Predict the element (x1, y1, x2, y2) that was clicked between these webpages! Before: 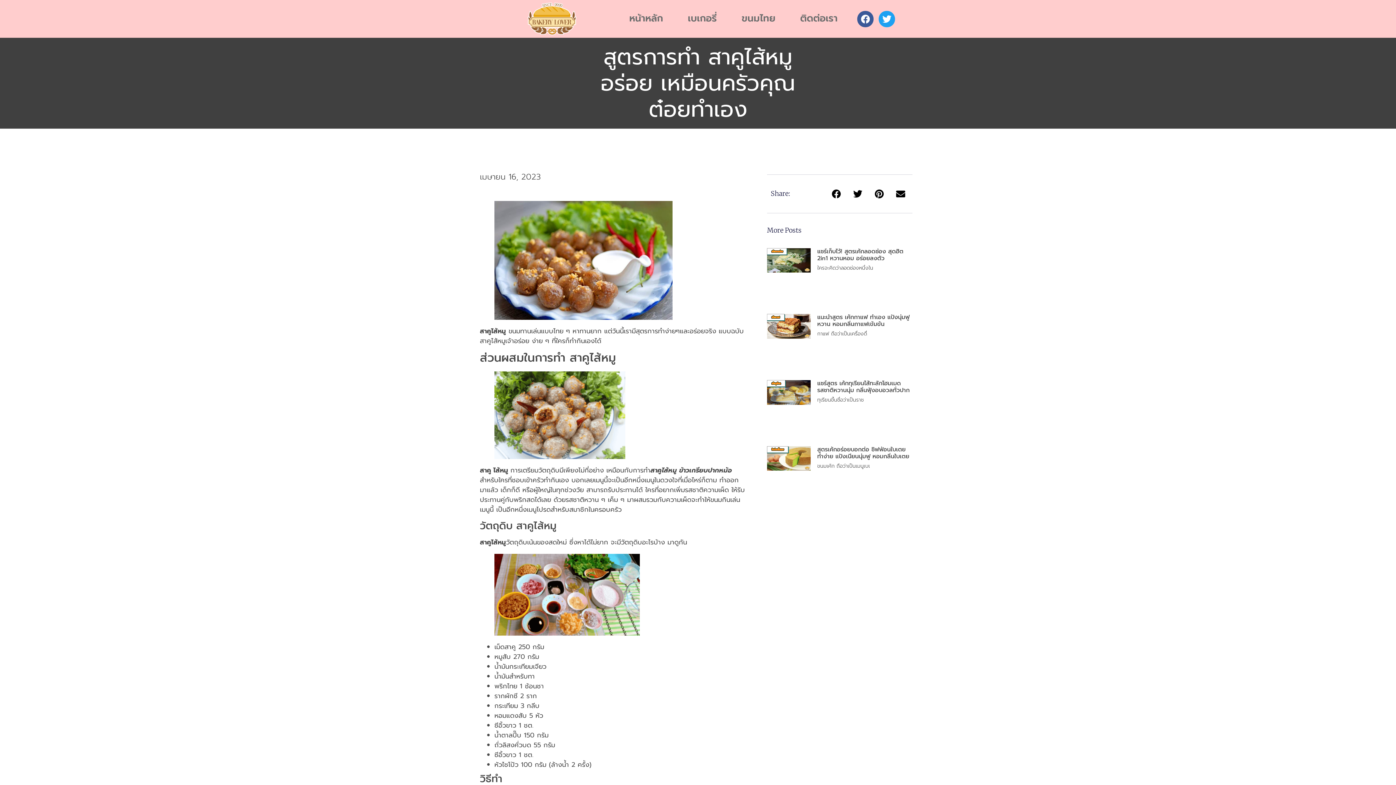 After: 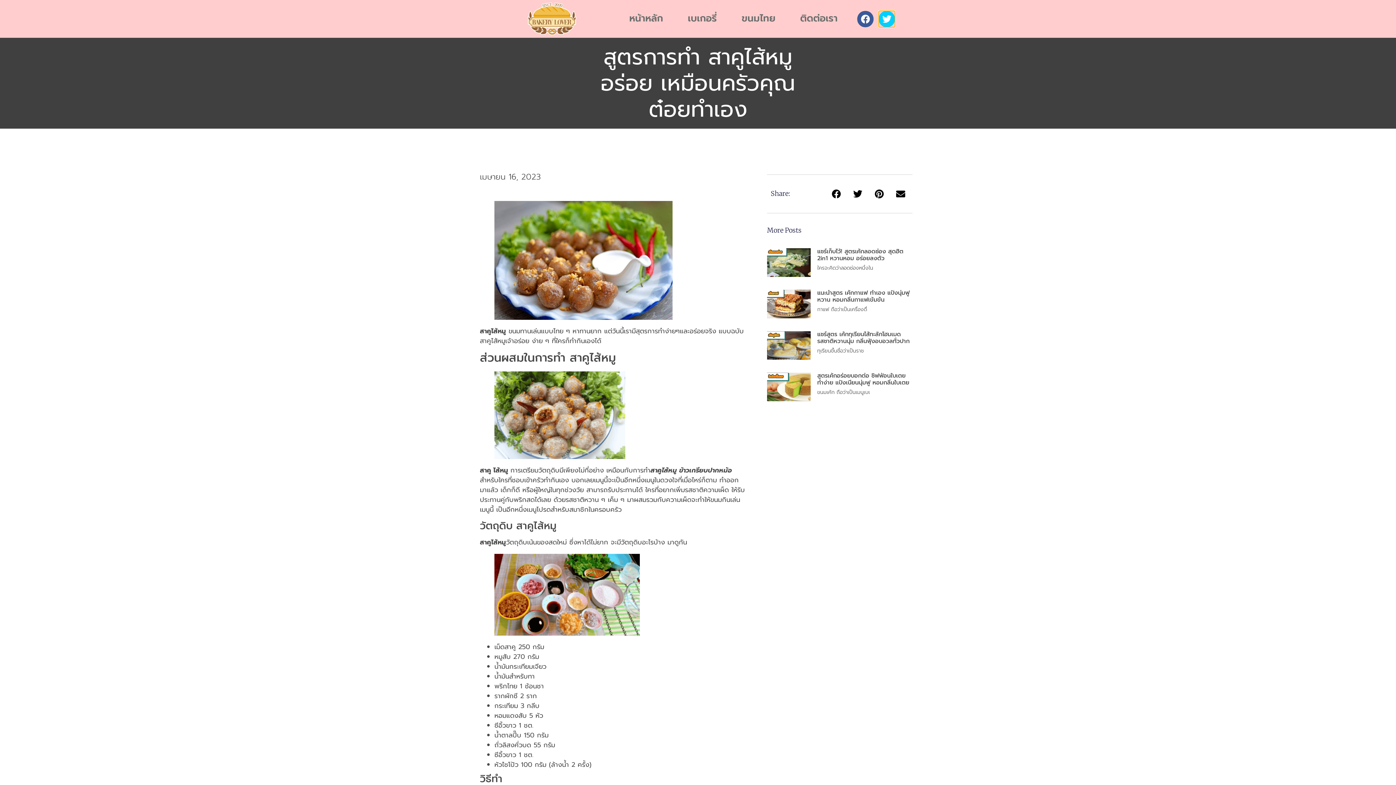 Action: bbox: (878, 10, 895, 27) label: Share on twitter